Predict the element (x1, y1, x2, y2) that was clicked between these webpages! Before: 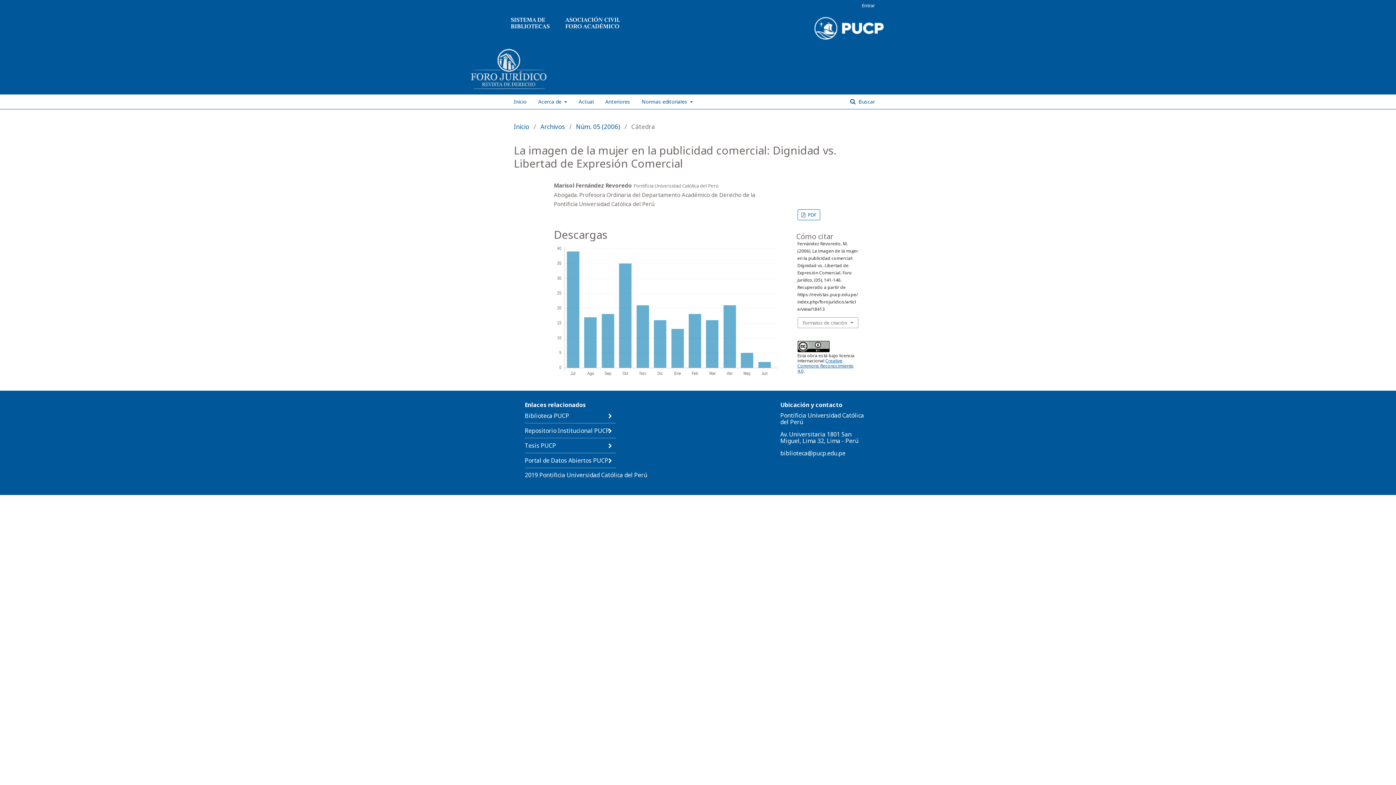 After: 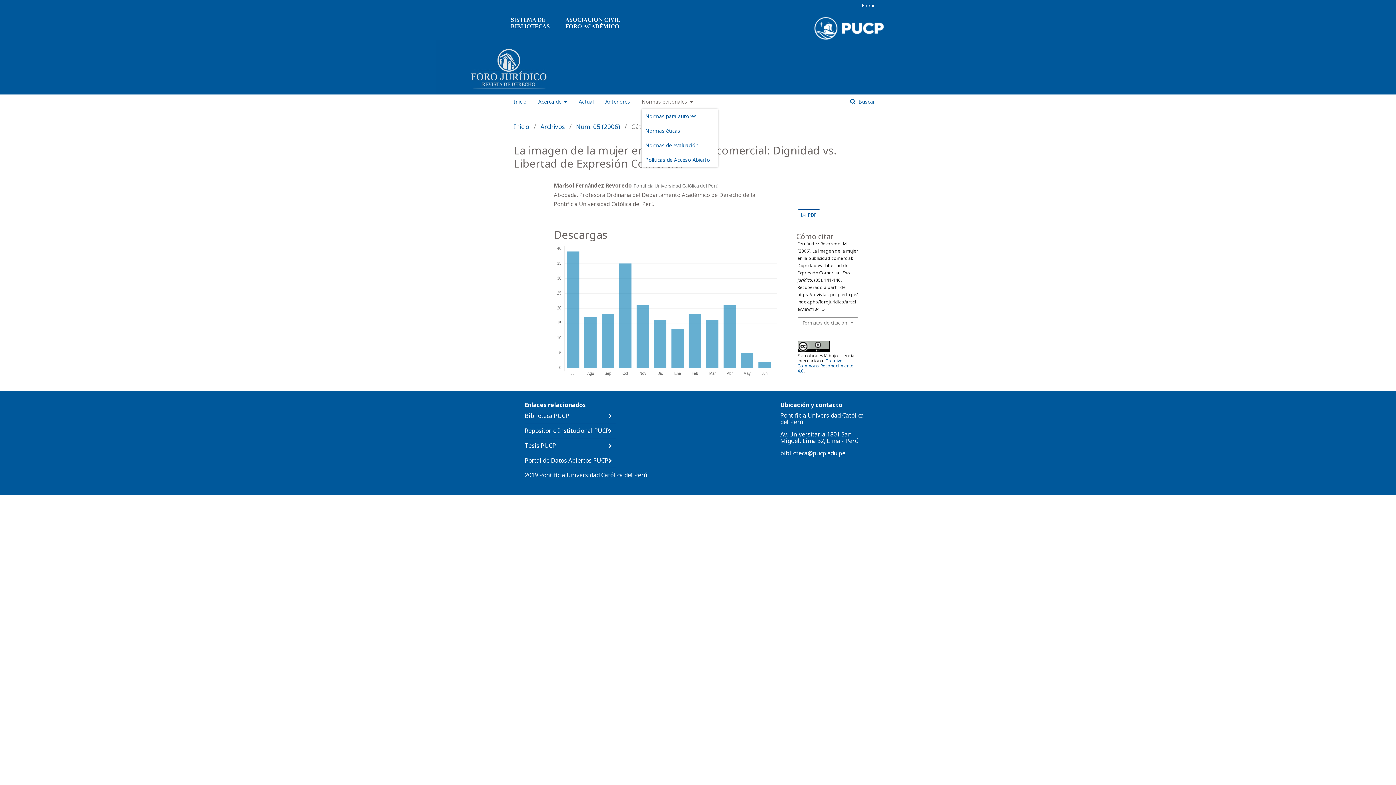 Action: bbox: (641, 94, 692, 109) label: Normas editoriales 